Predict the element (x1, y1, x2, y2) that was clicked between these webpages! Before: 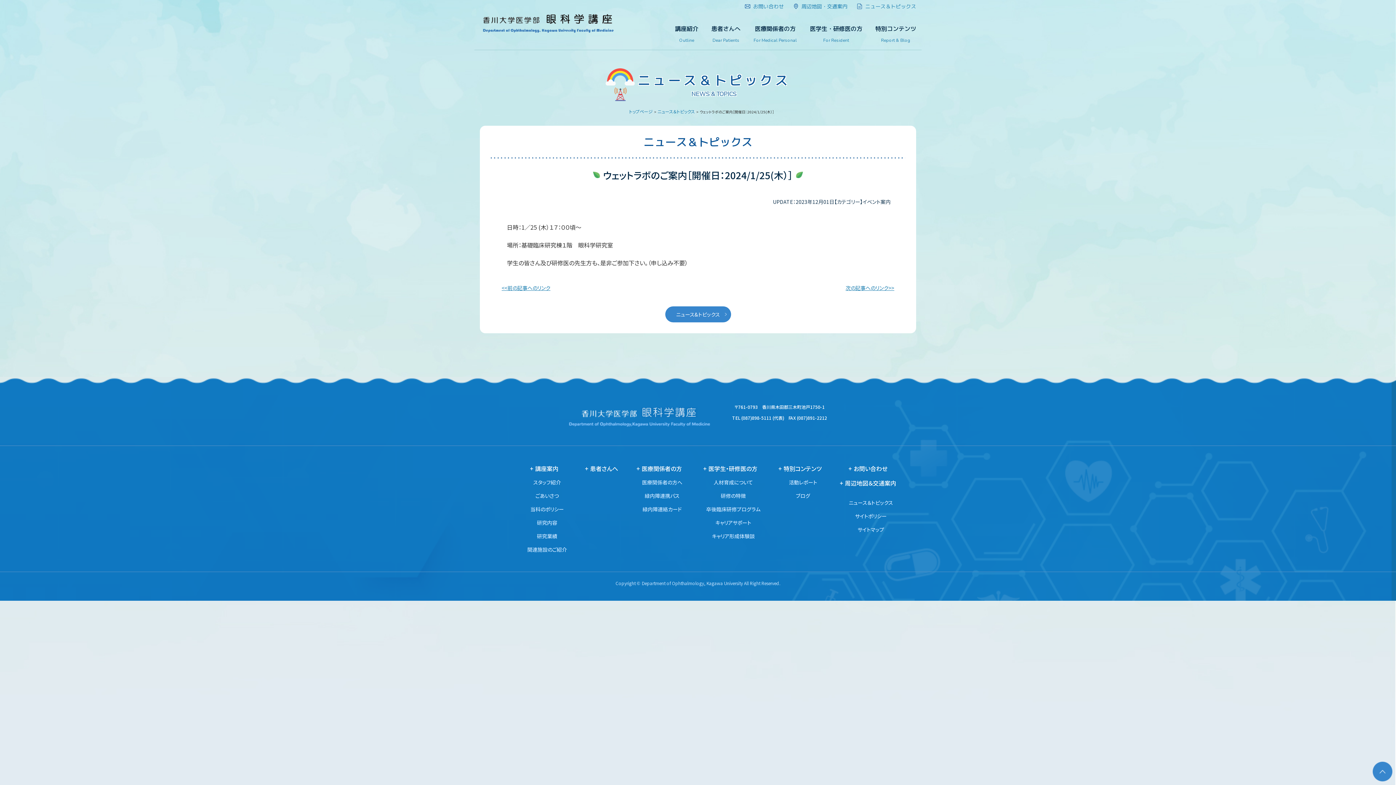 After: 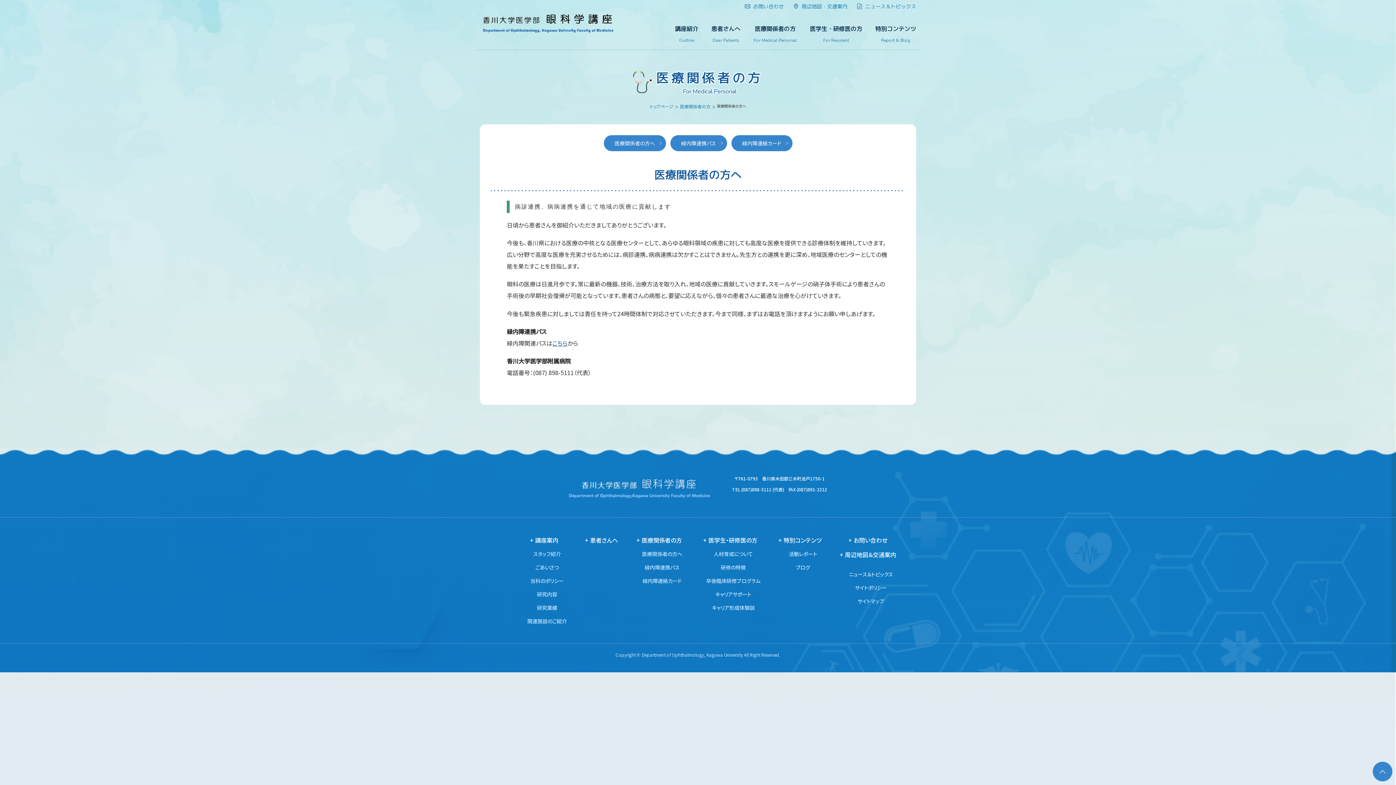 Action: label: 医療関係者の方へ bbox: (642, 478, 682, 486)